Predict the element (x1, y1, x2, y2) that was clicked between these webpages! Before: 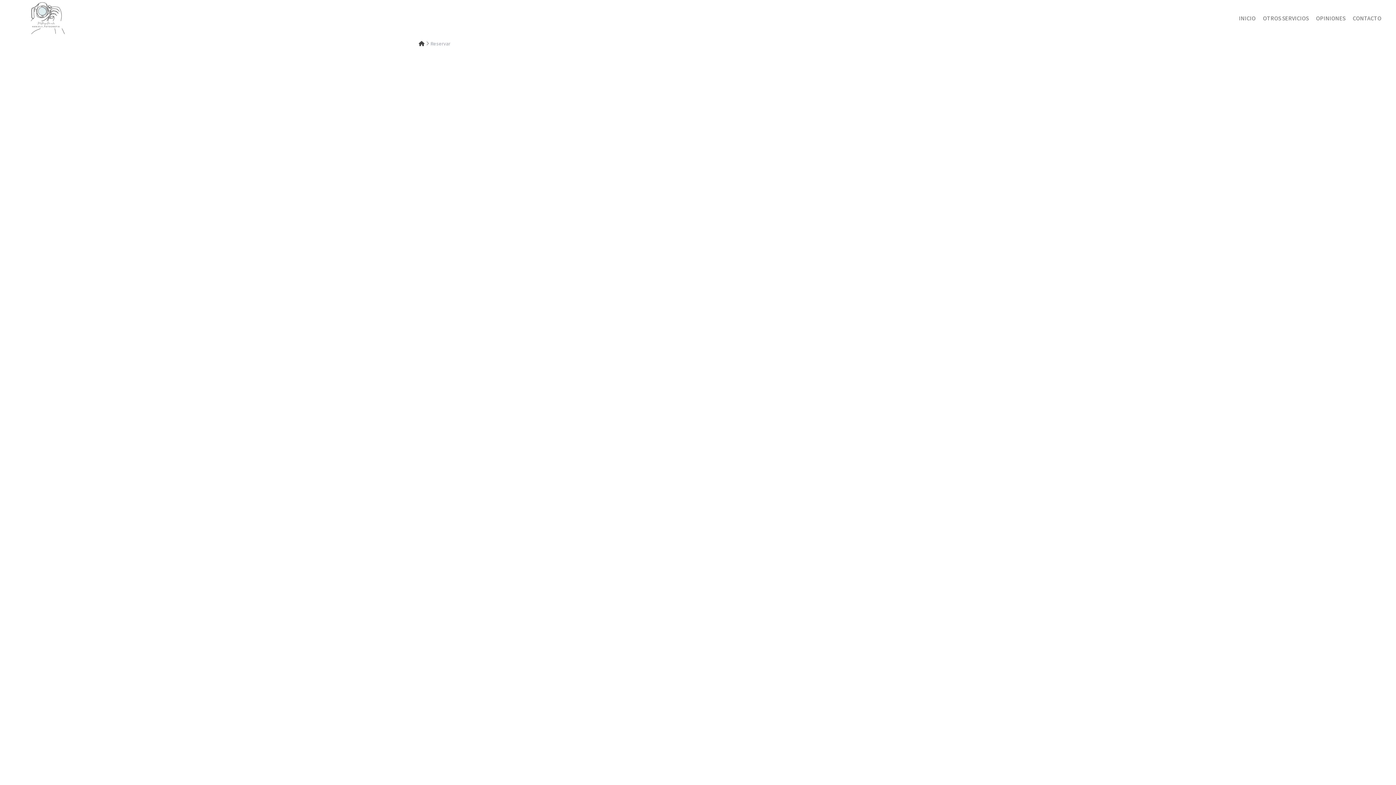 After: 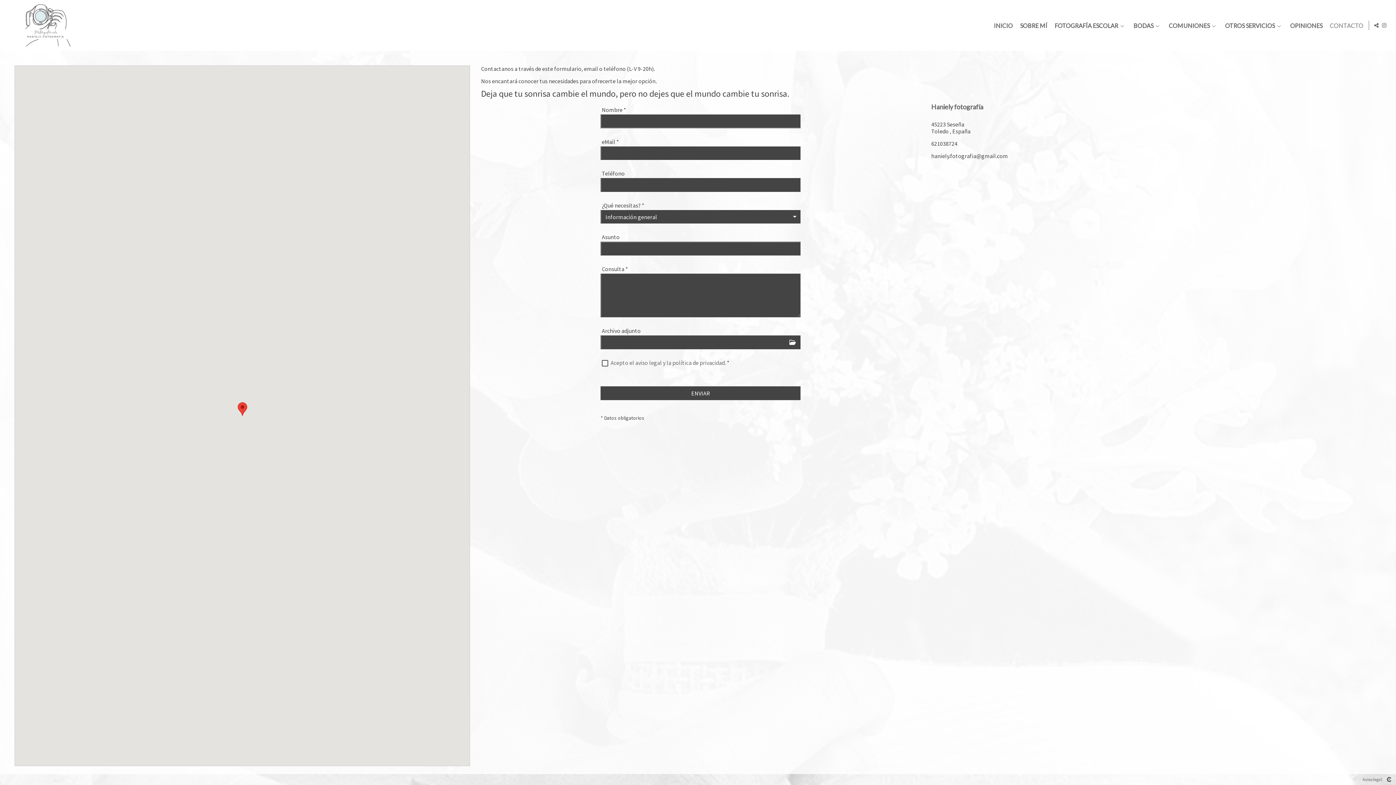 Action: bbox: (1345, 13, 1381, 22) label: CONTACTO